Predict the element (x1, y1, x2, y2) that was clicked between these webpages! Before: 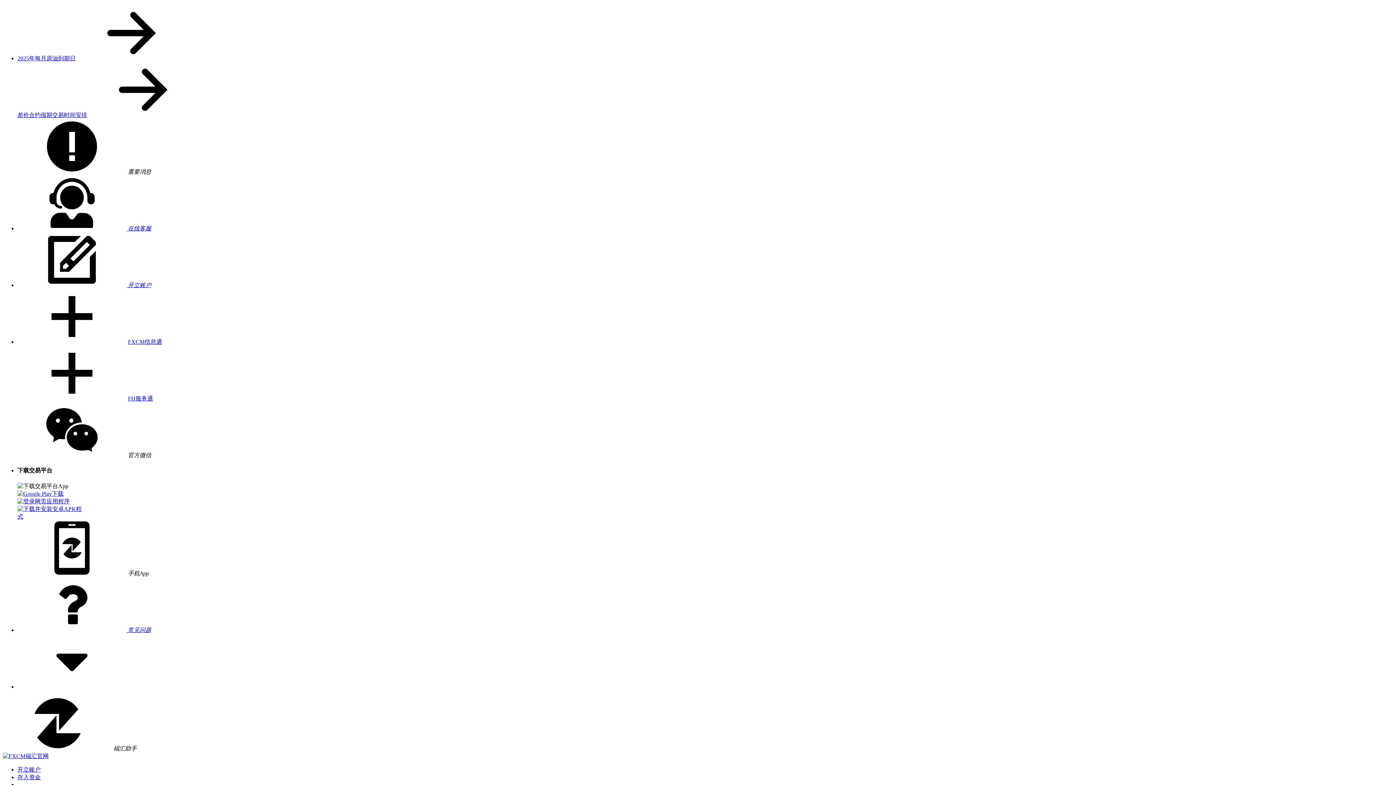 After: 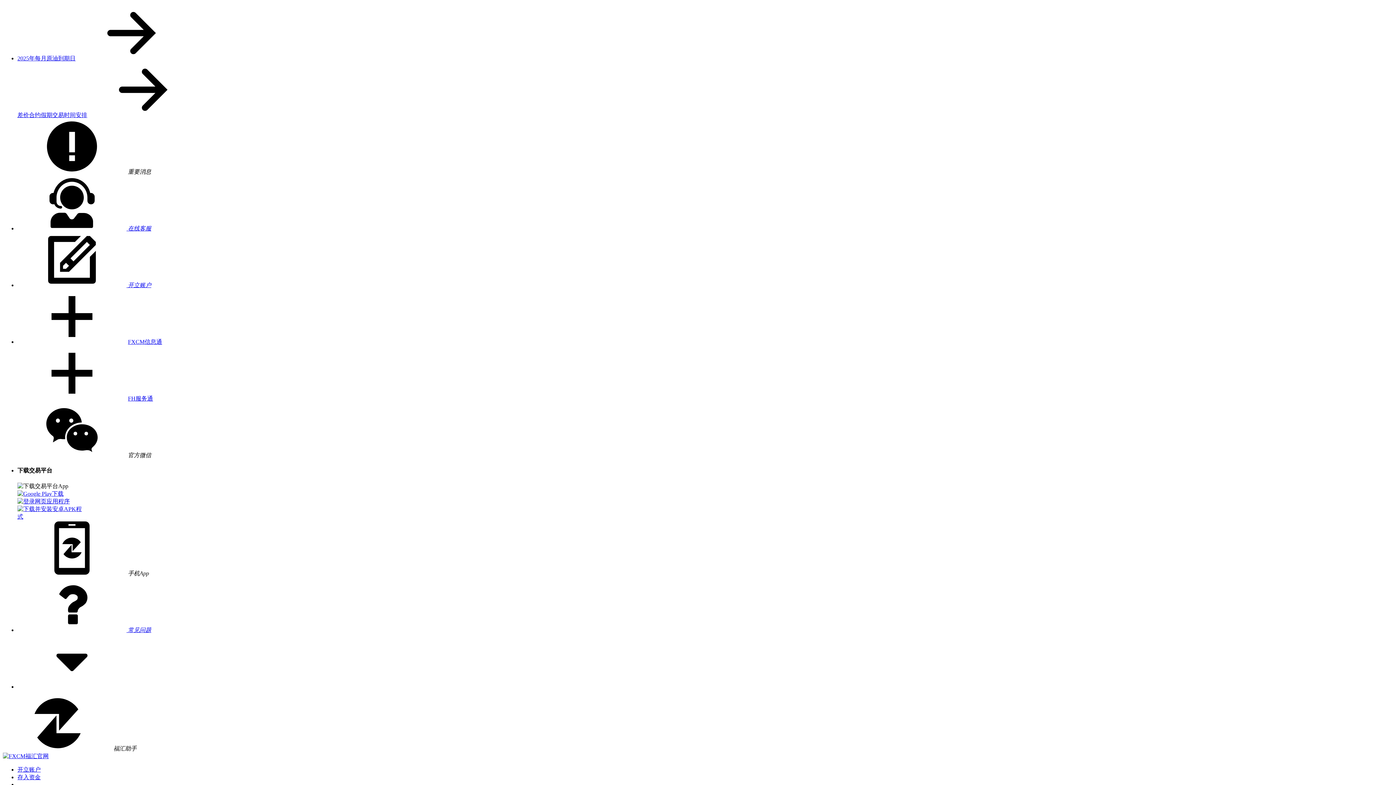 Action: label:  常见问题 bbox: (17, 627, 151, 633)